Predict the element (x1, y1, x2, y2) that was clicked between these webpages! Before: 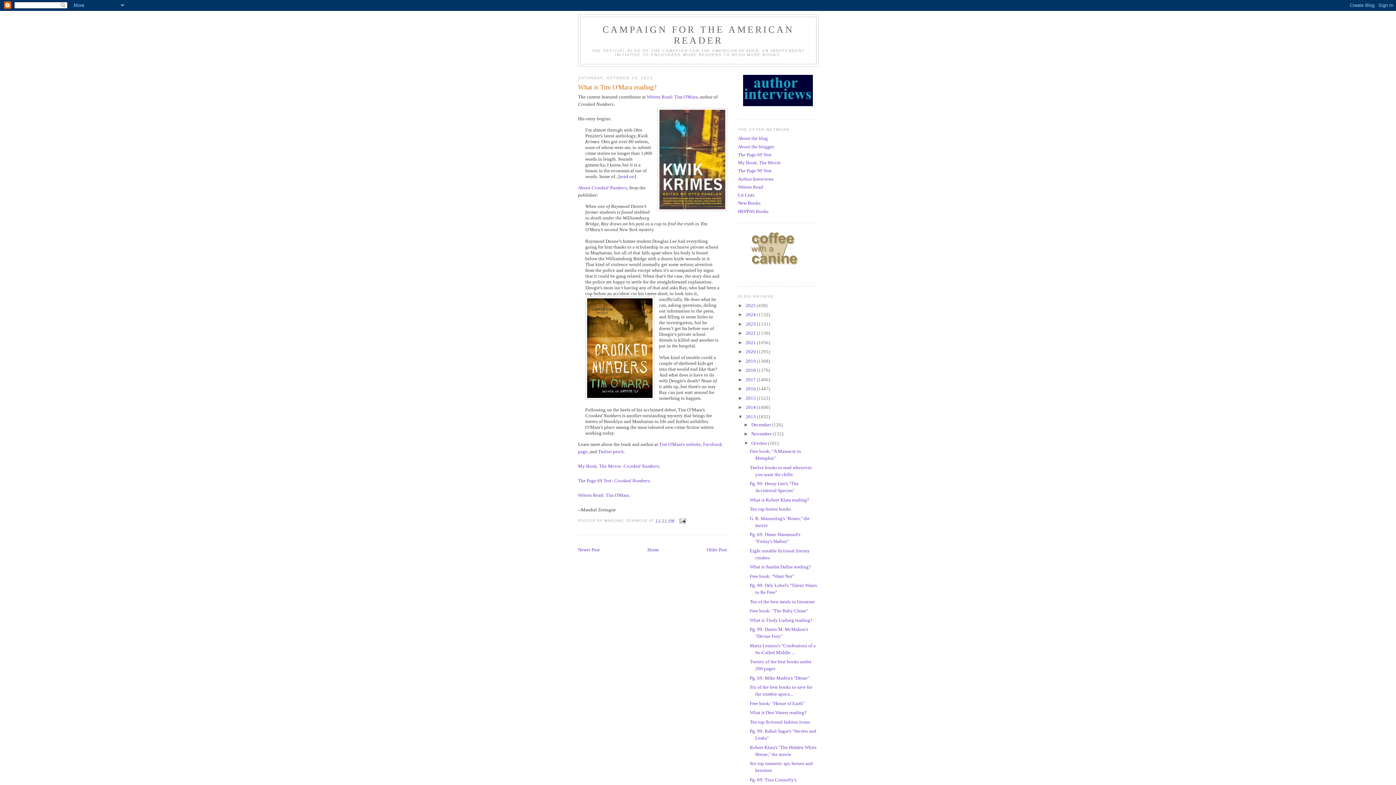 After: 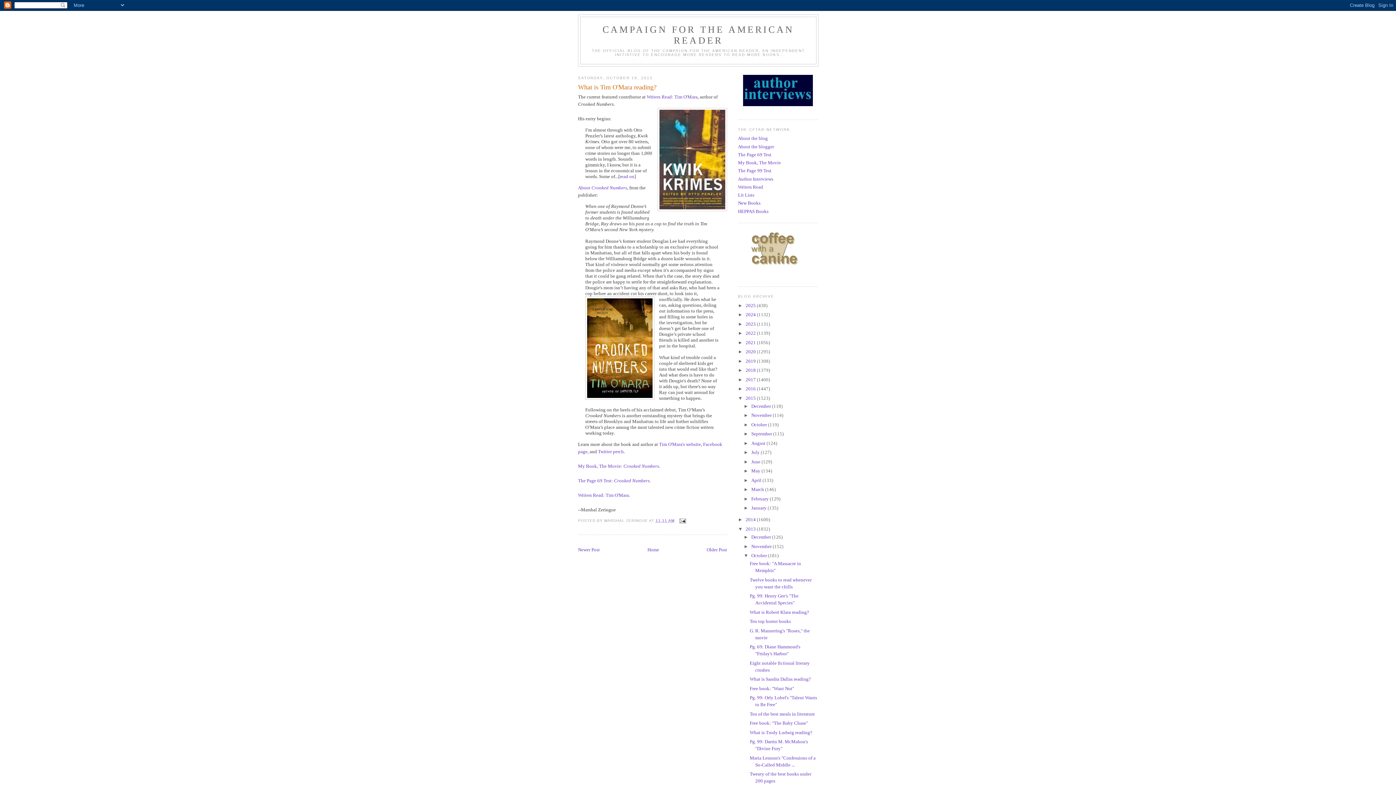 Action: bbox: (738, 395, 745, 400) label: ►  